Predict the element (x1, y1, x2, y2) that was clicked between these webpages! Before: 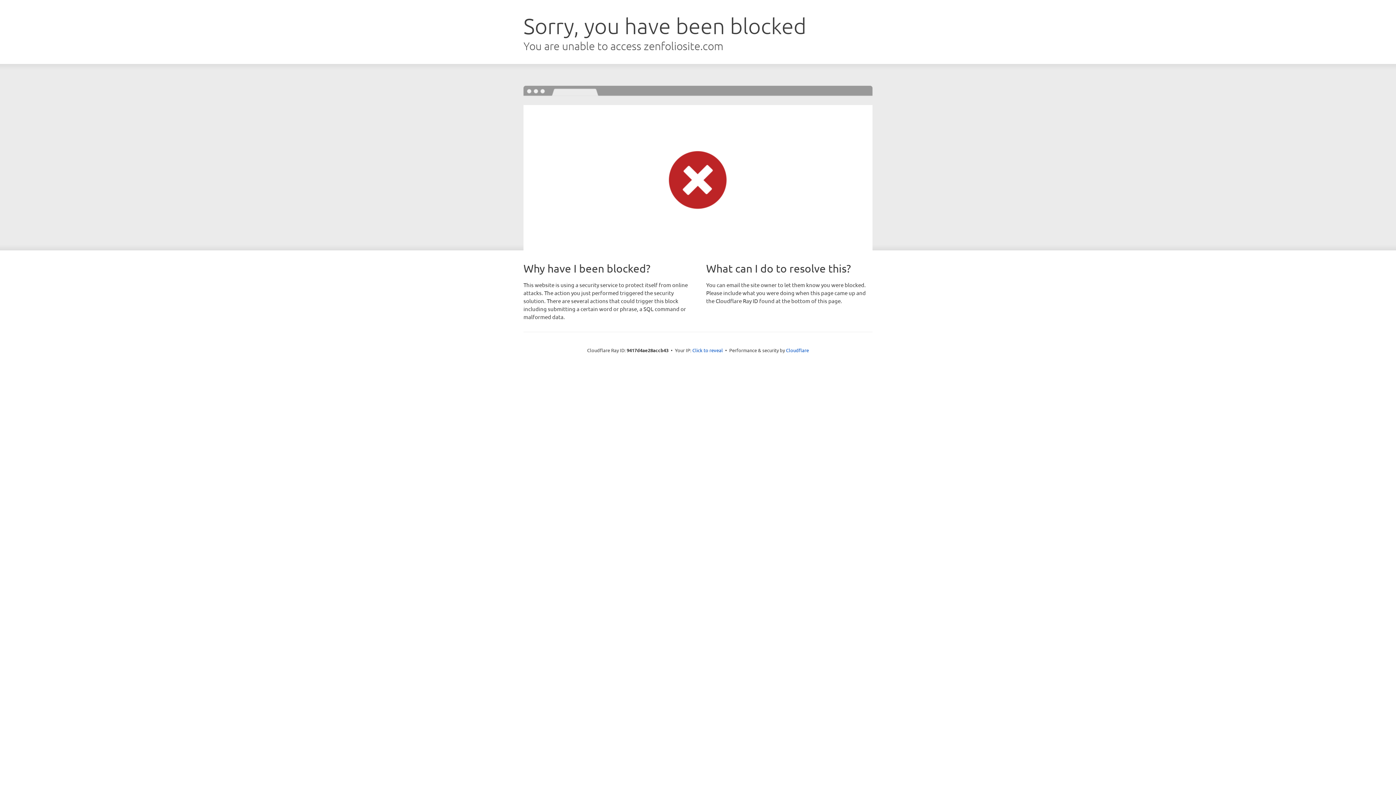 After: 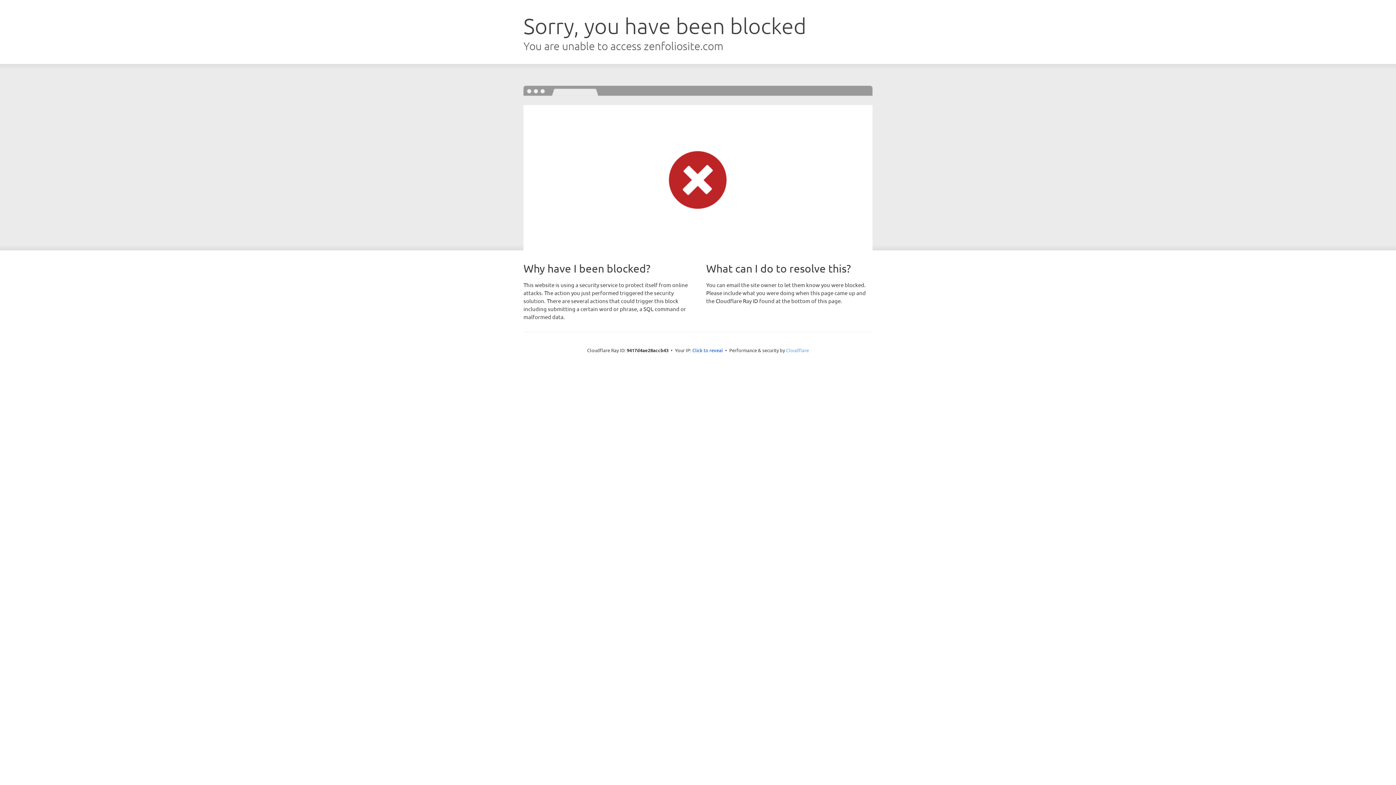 Action: label: Cloudflare bbox: (786, 347, 809, 353)